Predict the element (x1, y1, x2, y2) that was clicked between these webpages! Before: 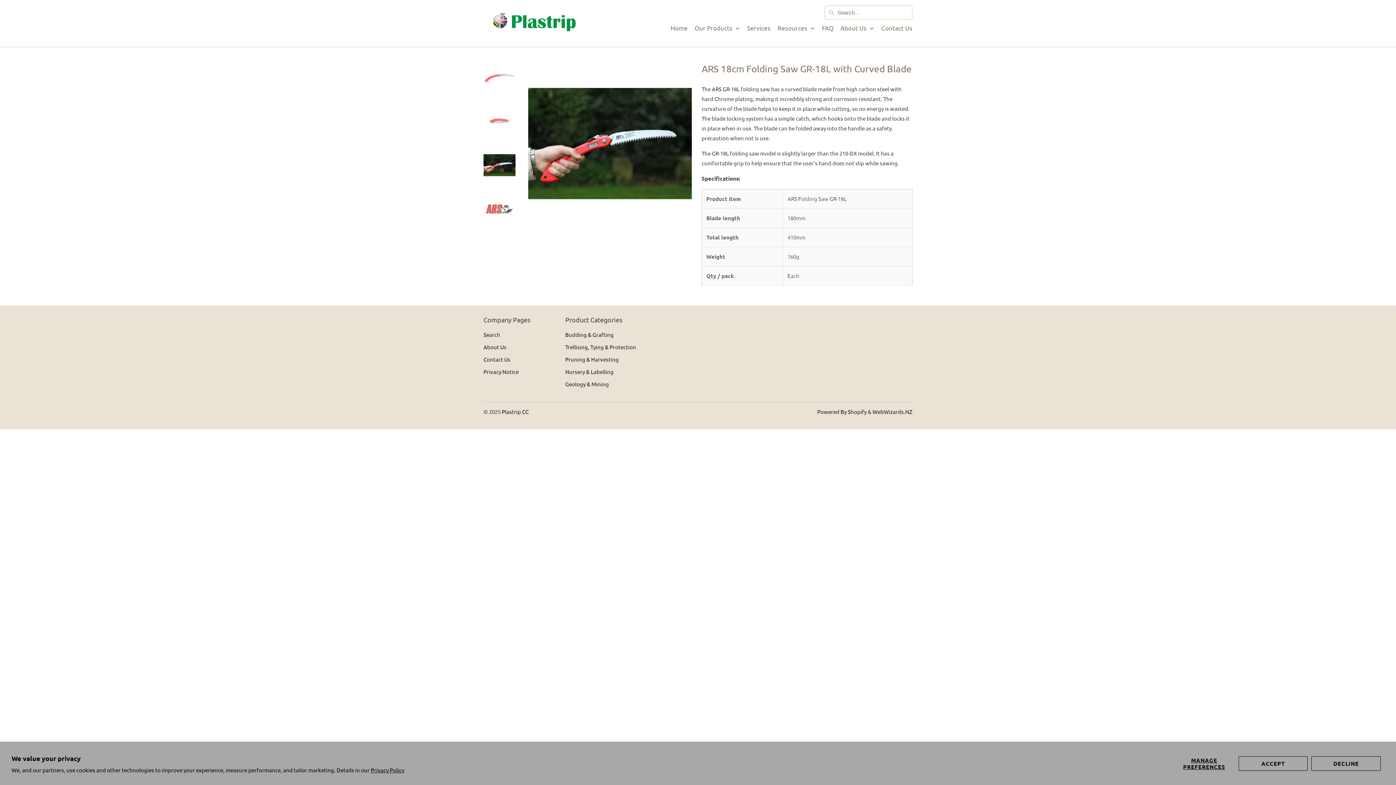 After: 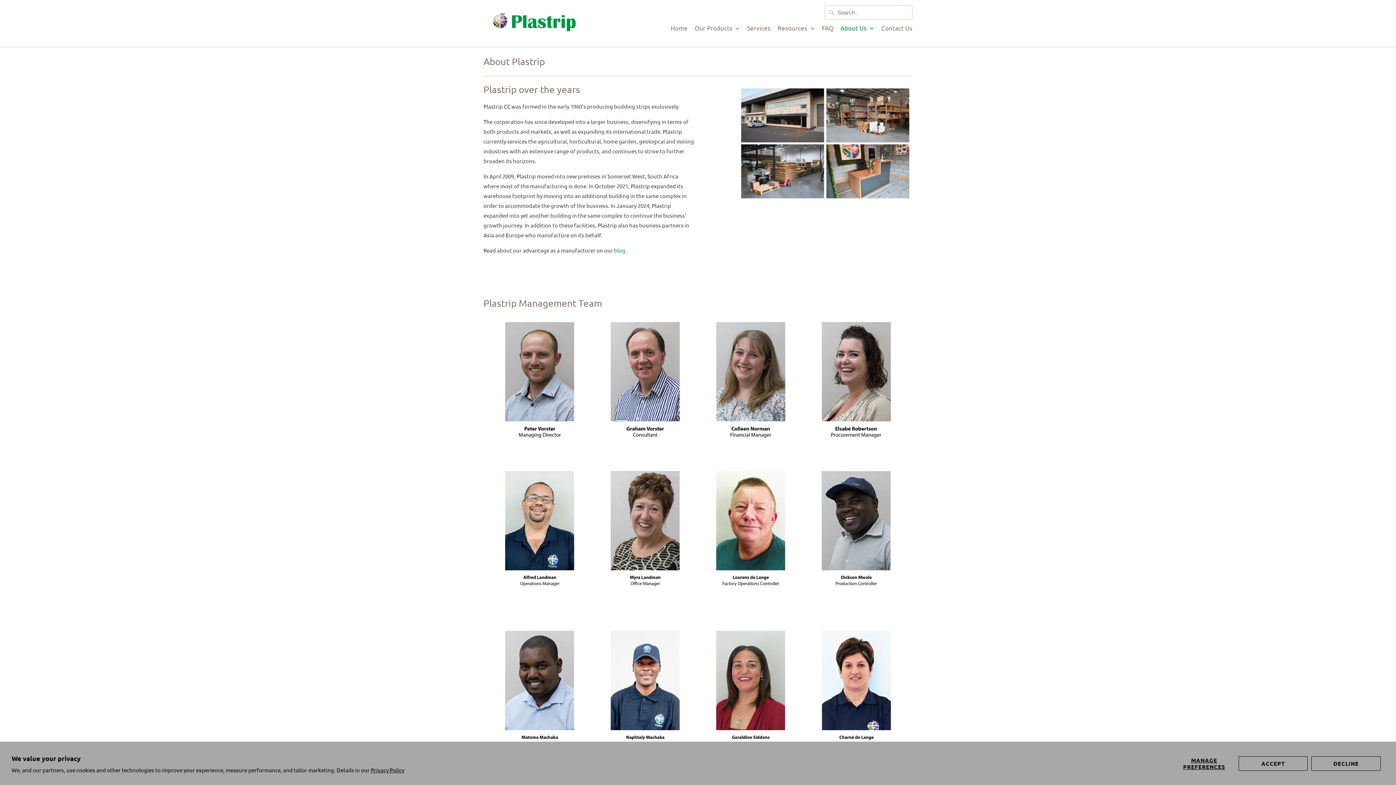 Action: bbox: (483, 343, 506, 350) label: About Us